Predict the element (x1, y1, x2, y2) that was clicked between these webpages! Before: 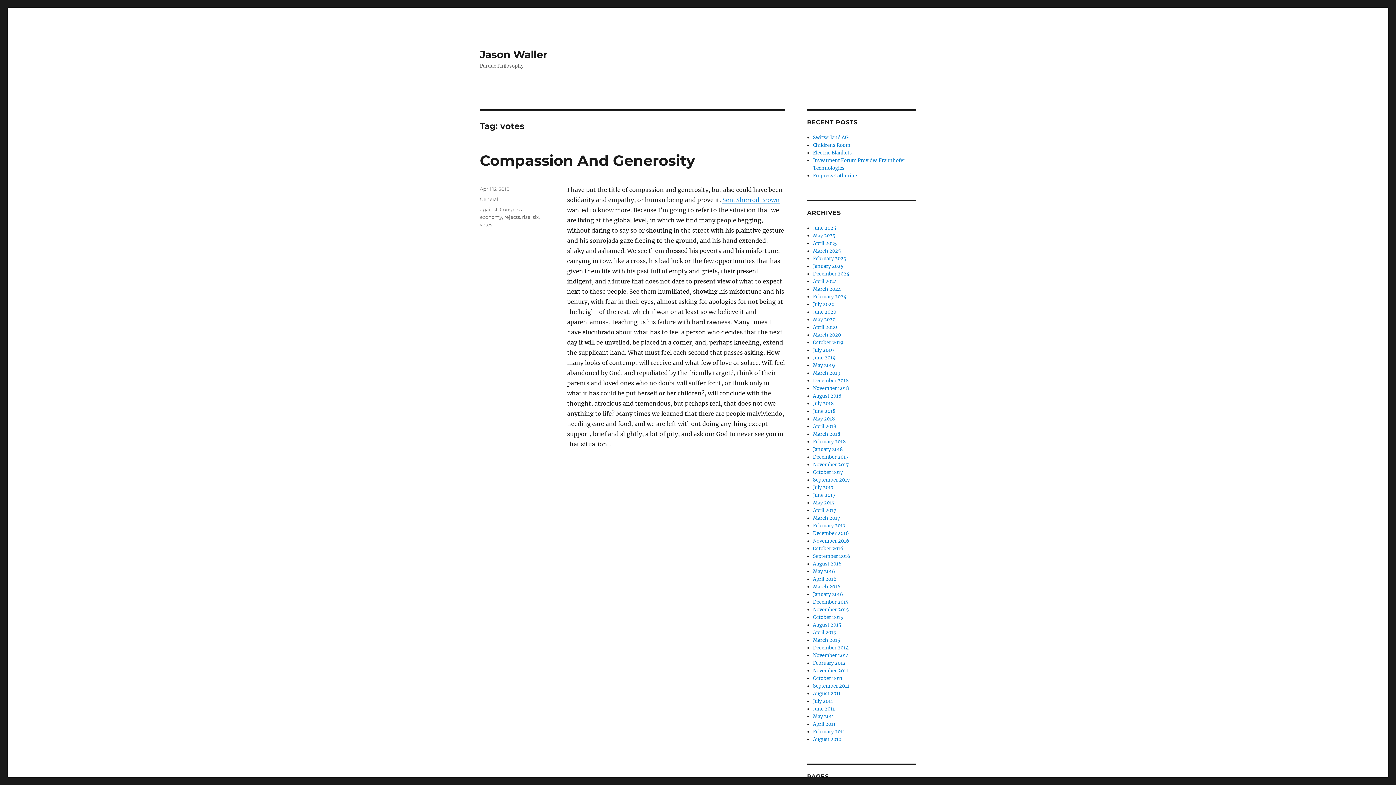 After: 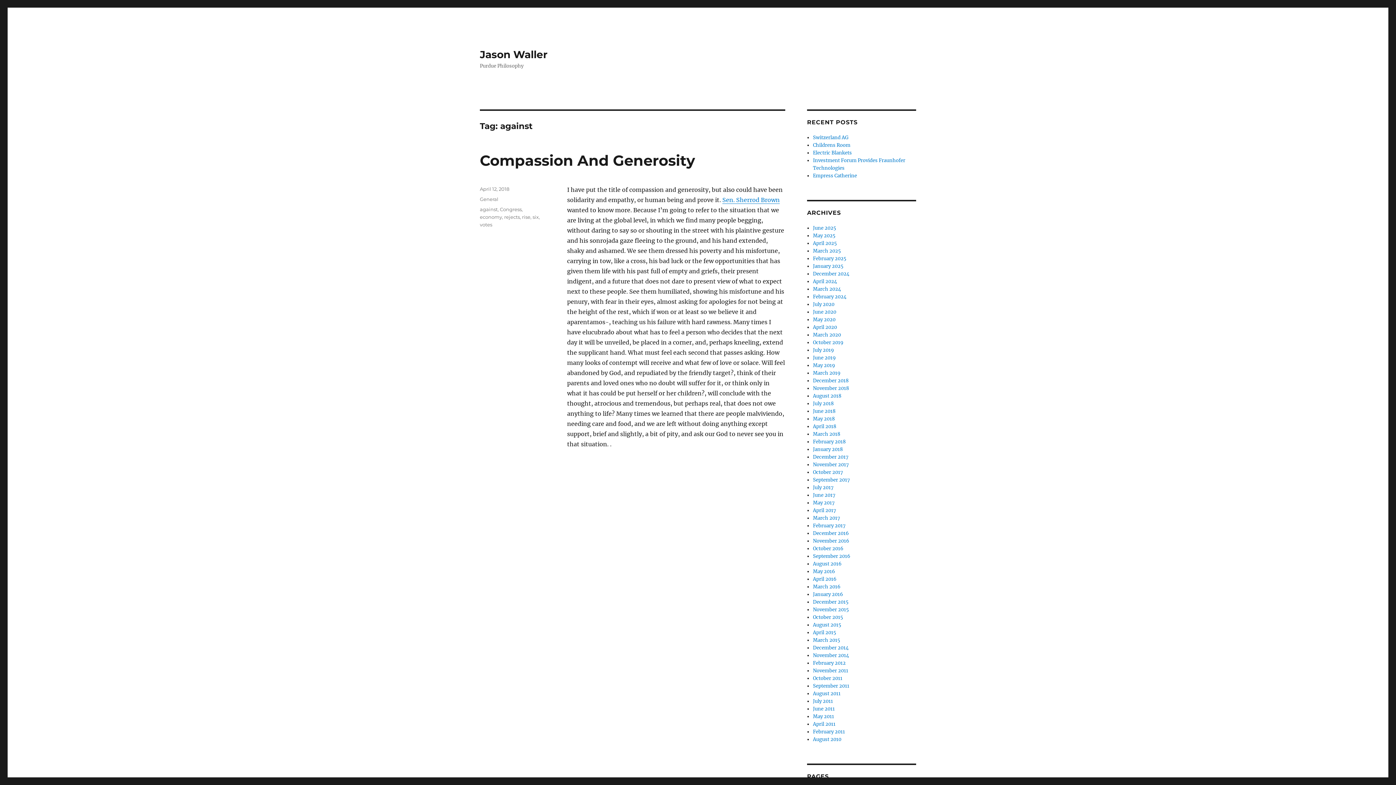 Action: label: against bbox: (480, 206, 497, 212)